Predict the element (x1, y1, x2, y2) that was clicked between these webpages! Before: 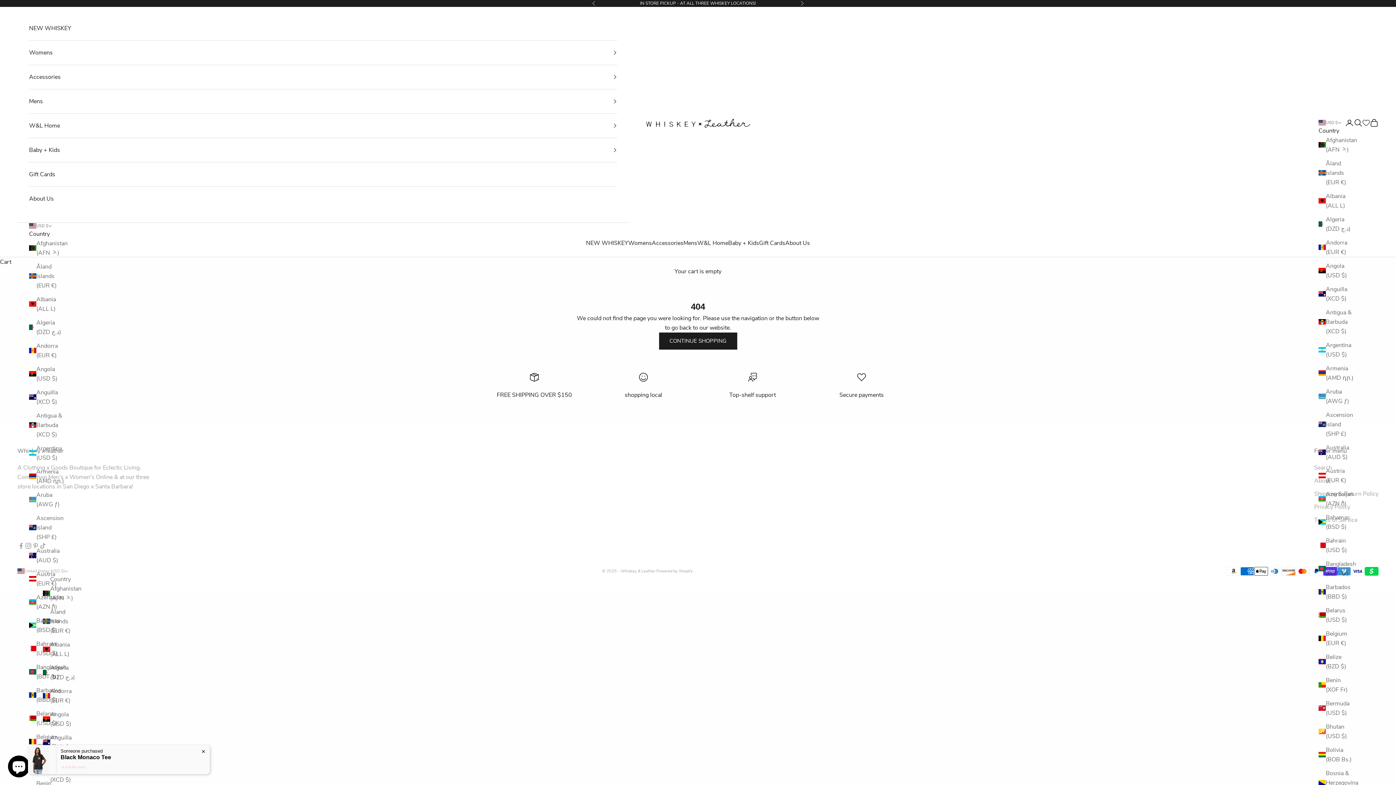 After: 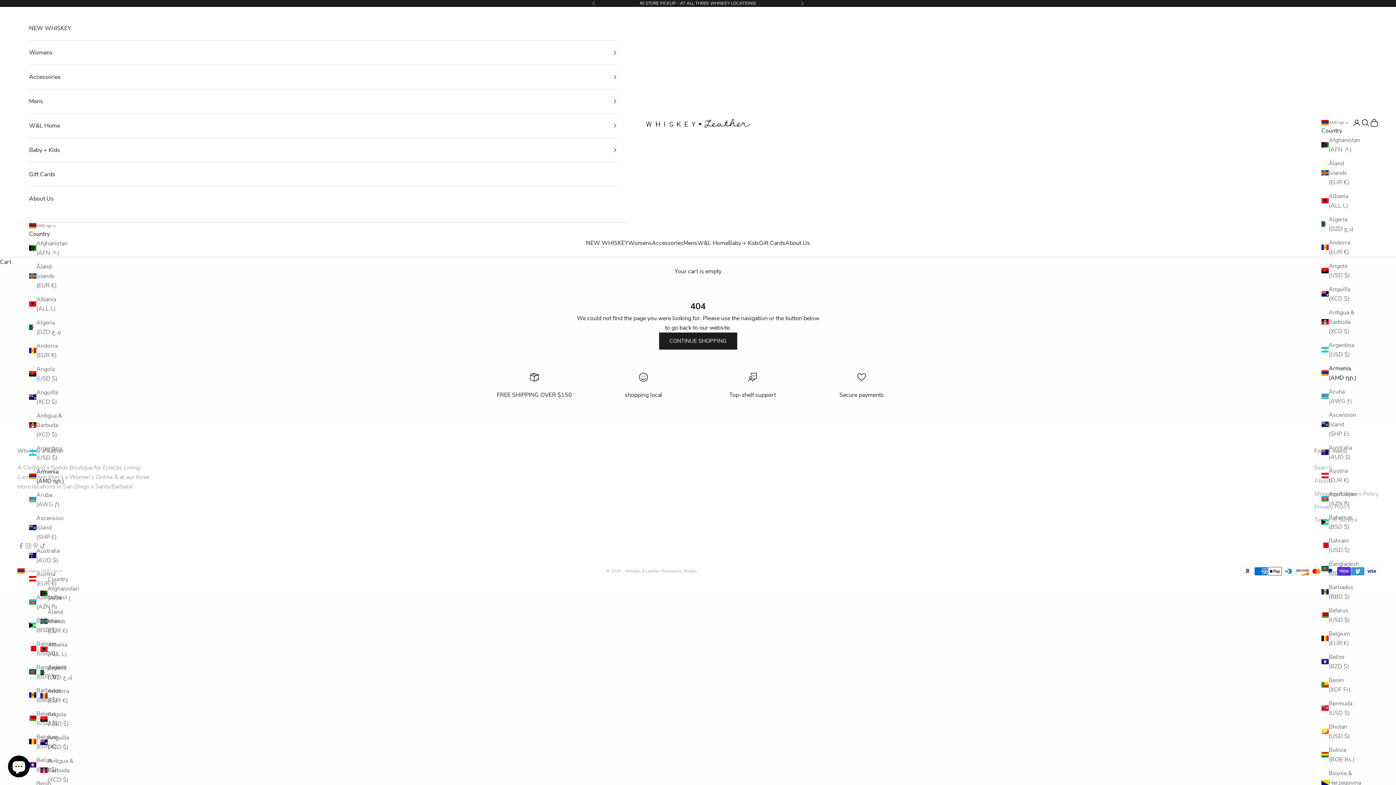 Action: label: Armenia (AMD դր.) bbox: (1318, 363, 1354, 382)